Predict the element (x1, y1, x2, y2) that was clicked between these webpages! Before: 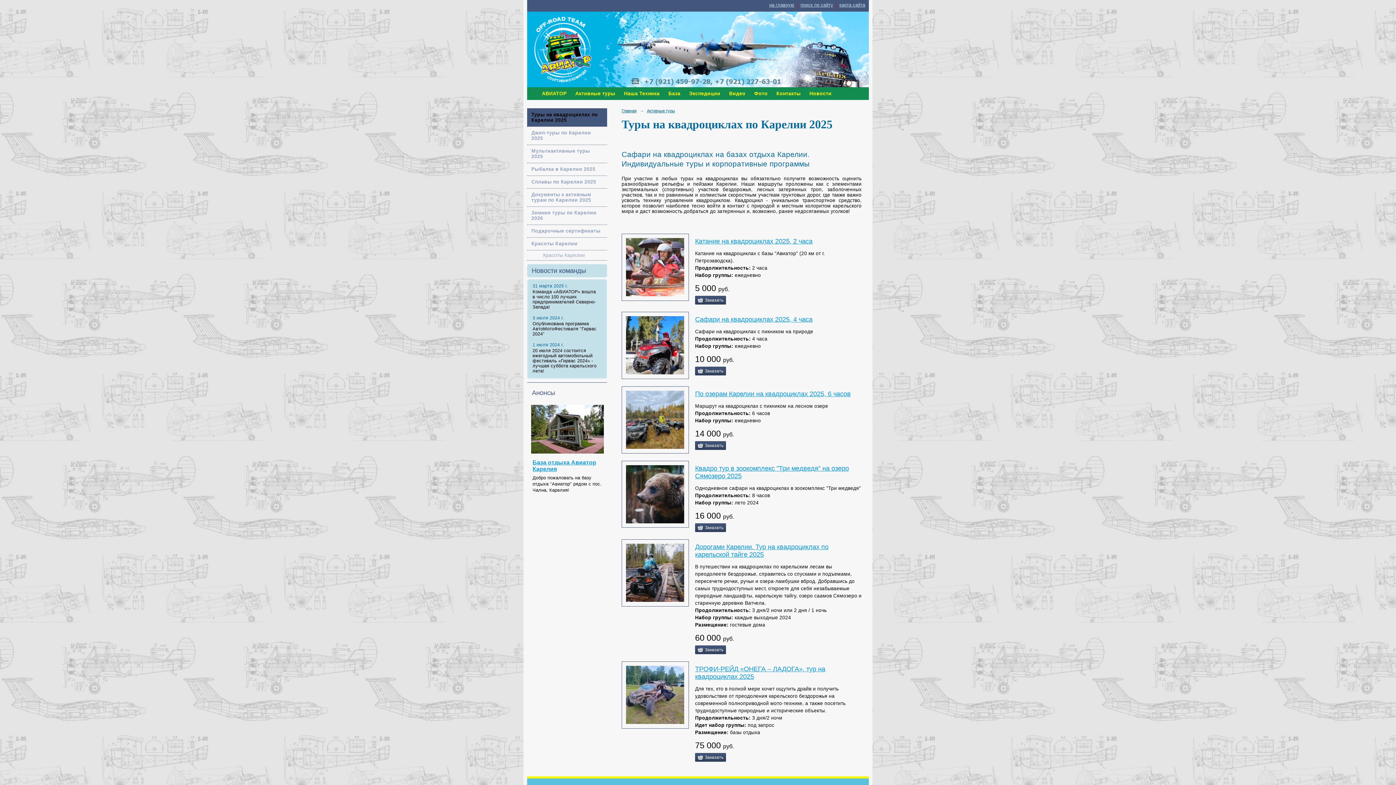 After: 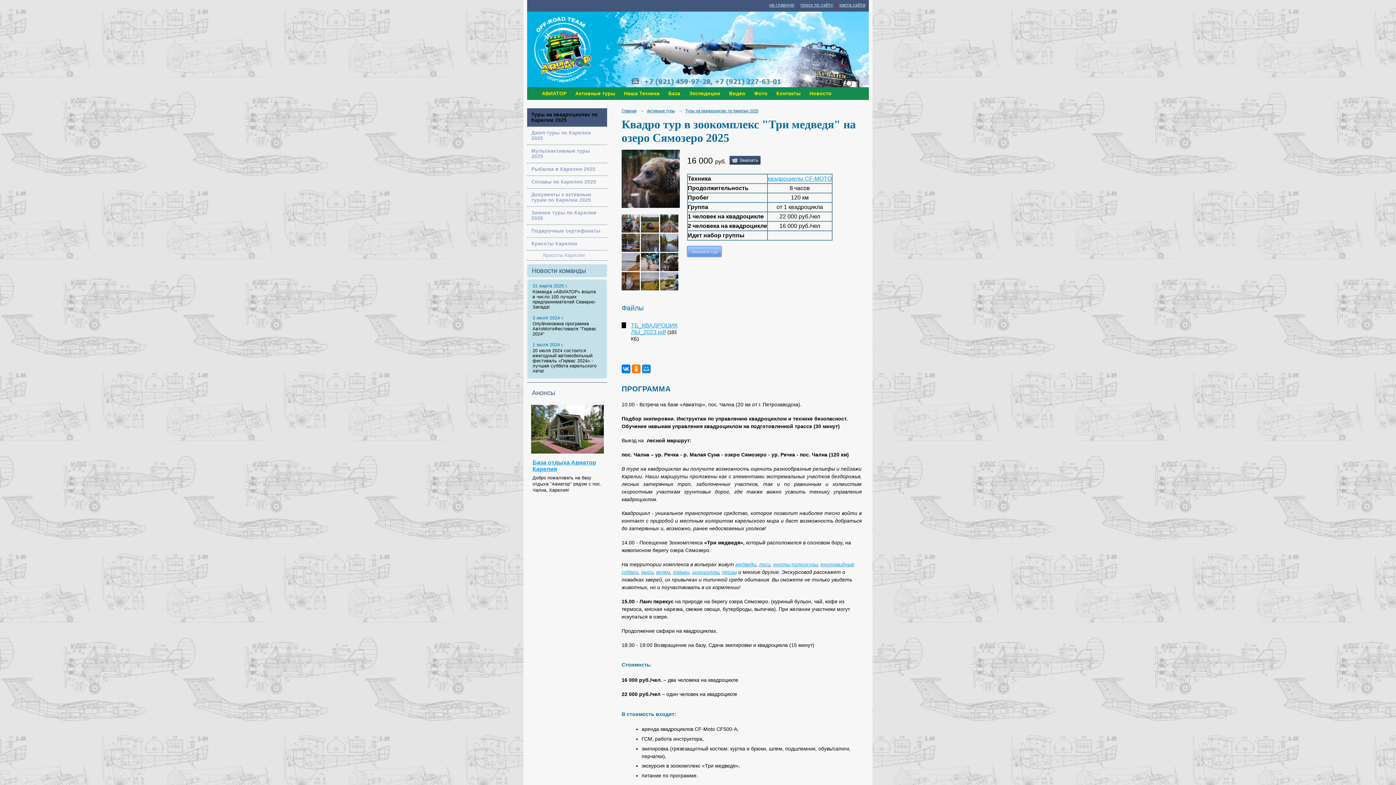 Action: label: Квадро тур в зоокомплекс "Три медведя" на озеро Сямозеро 2025 bbox: (695, 464, 849, 479)